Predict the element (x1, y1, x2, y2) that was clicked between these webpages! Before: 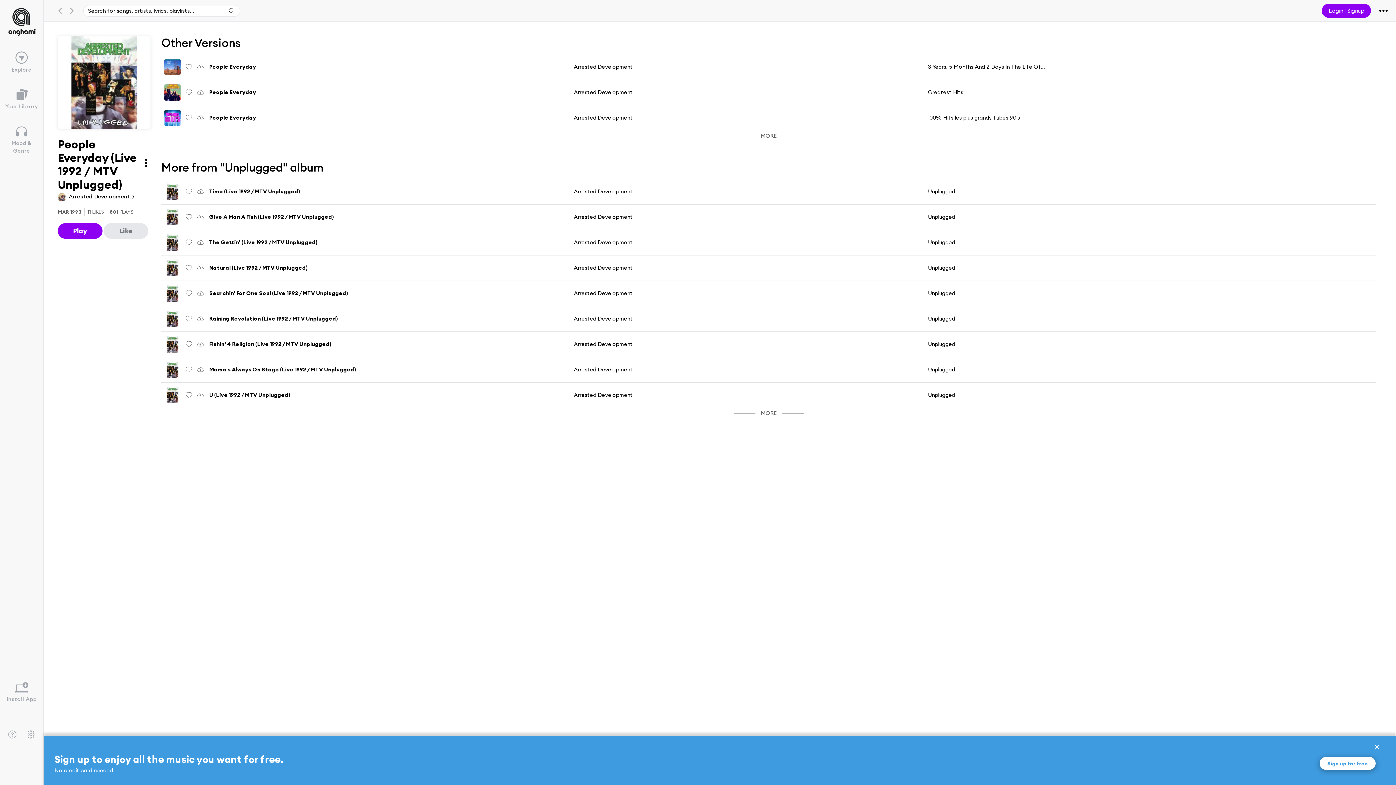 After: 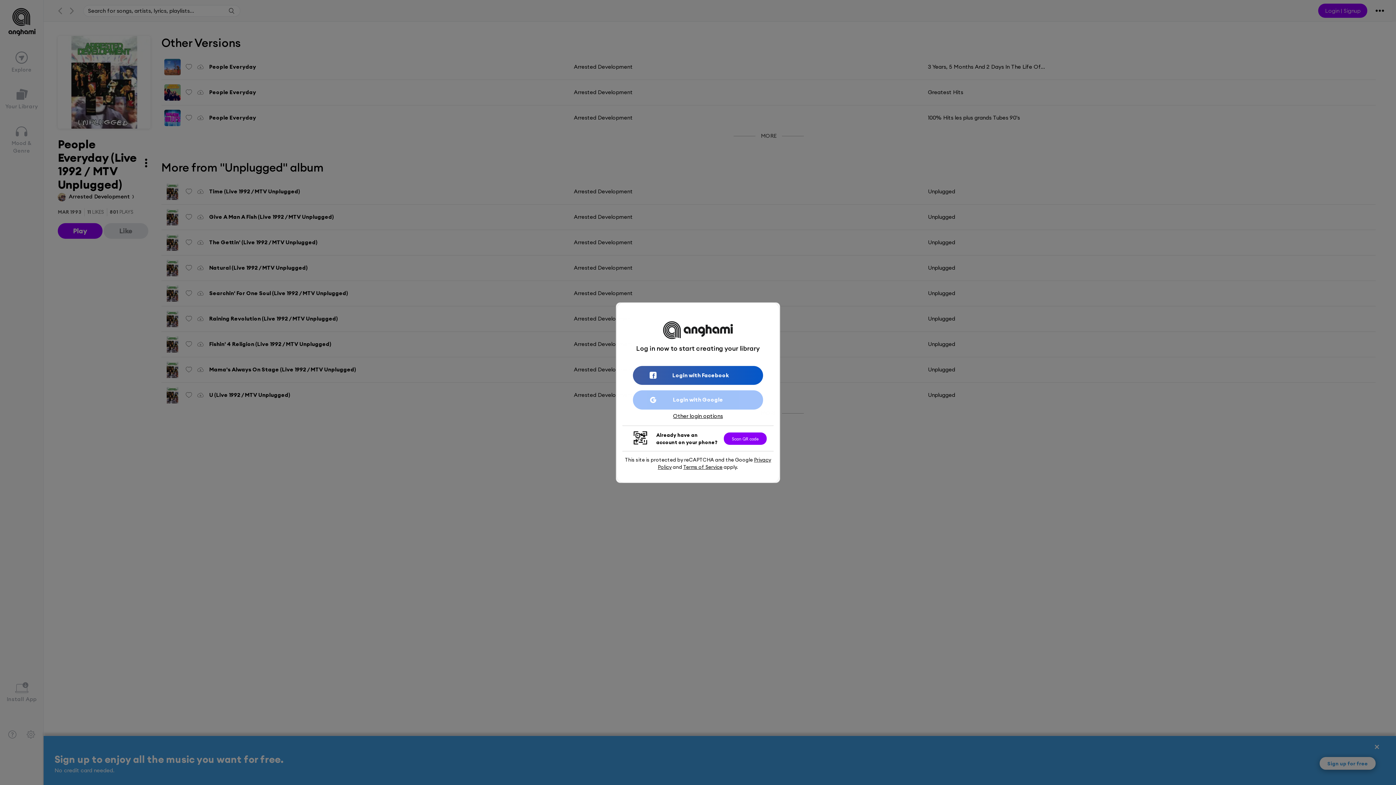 Action: bbox: (57, 223, 102, 238) label: Play